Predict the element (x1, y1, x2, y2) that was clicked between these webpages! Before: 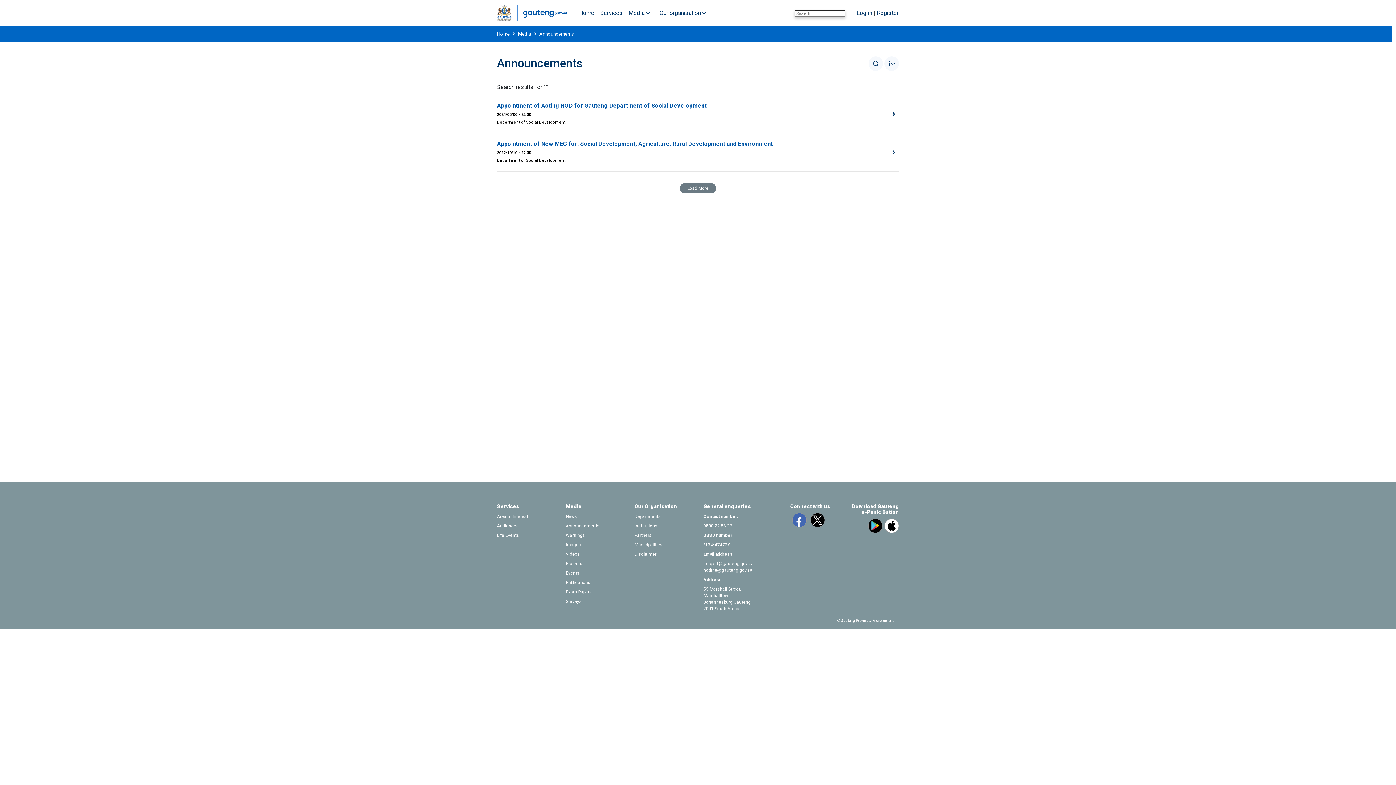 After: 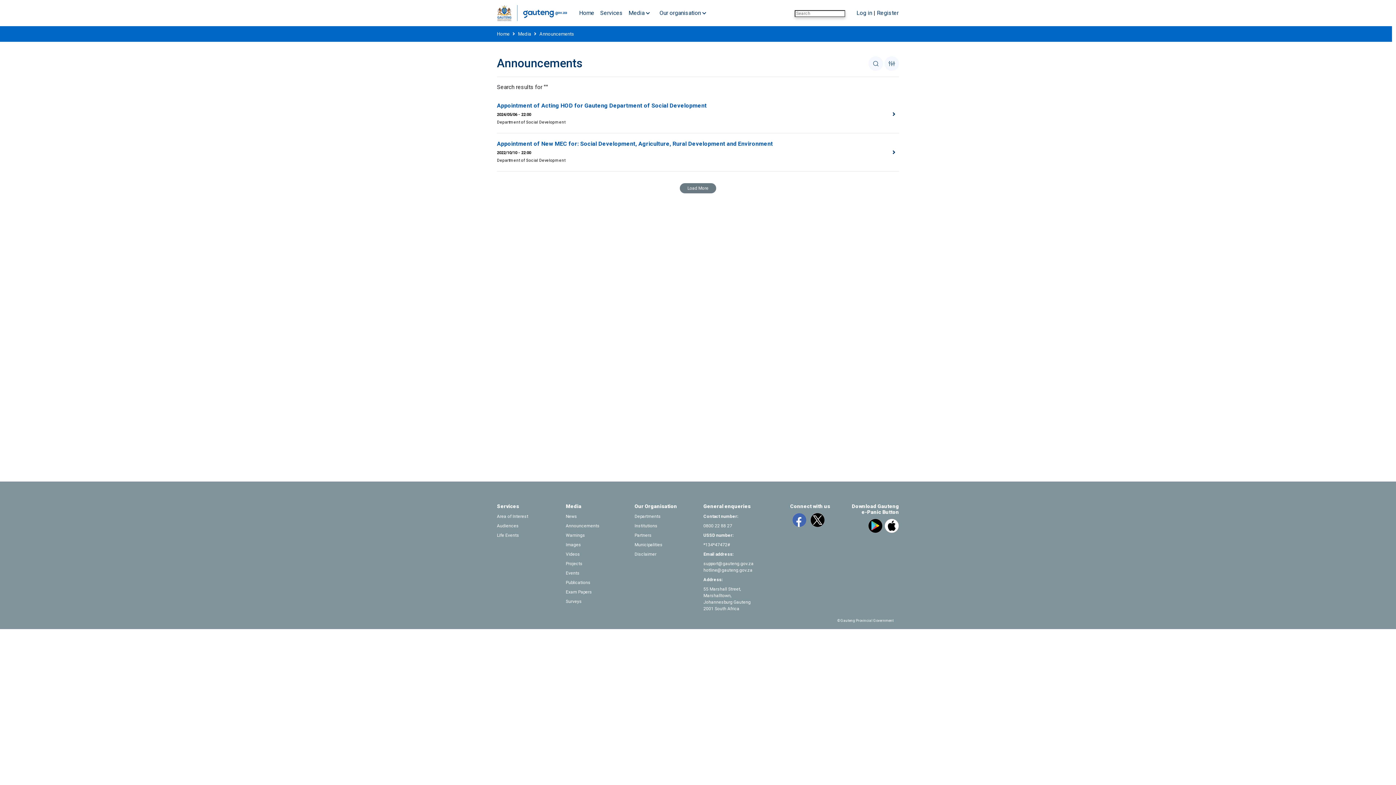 Action: bbox: (808, 513, 824, 529)